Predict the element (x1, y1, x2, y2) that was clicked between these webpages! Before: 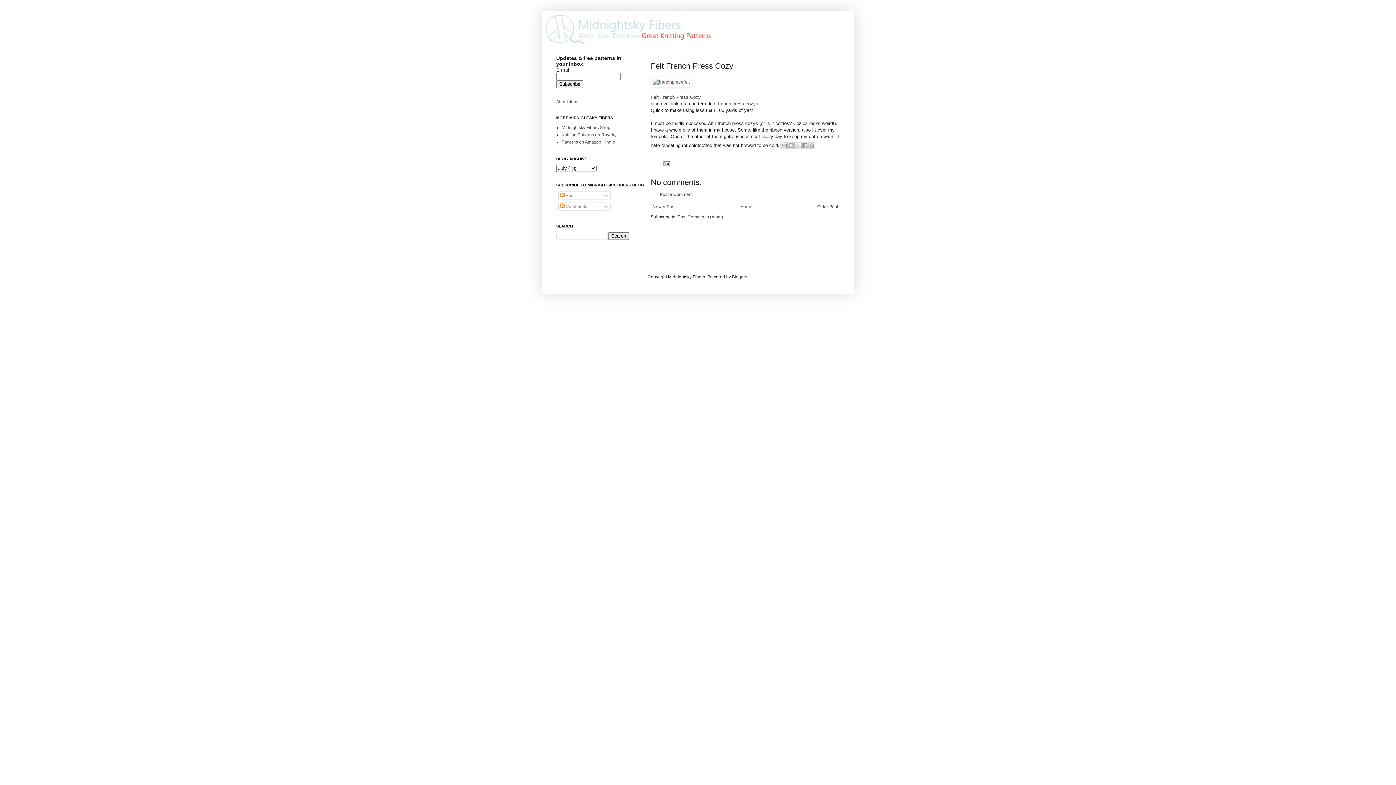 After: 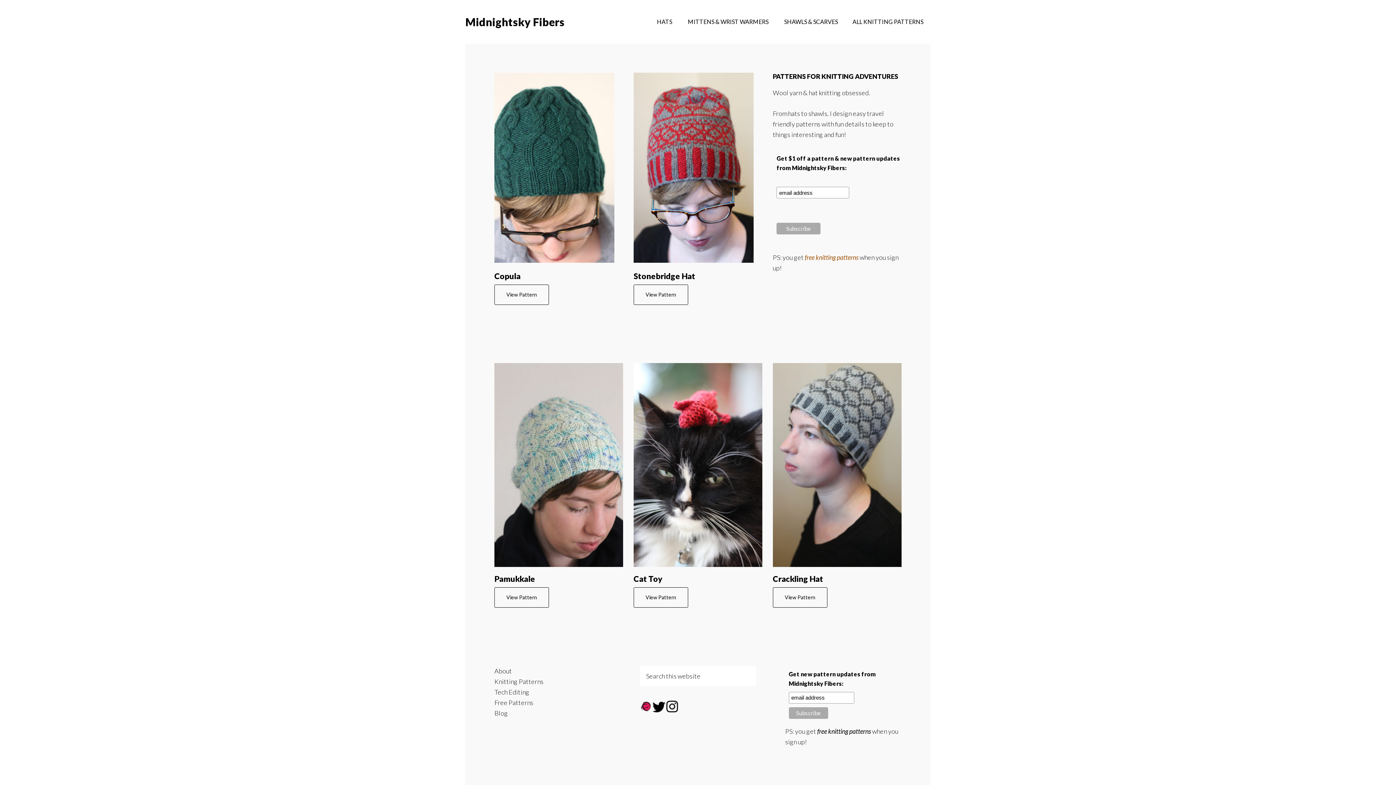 Action: label: About Jenn bbox: (556, 99, 578, 104)